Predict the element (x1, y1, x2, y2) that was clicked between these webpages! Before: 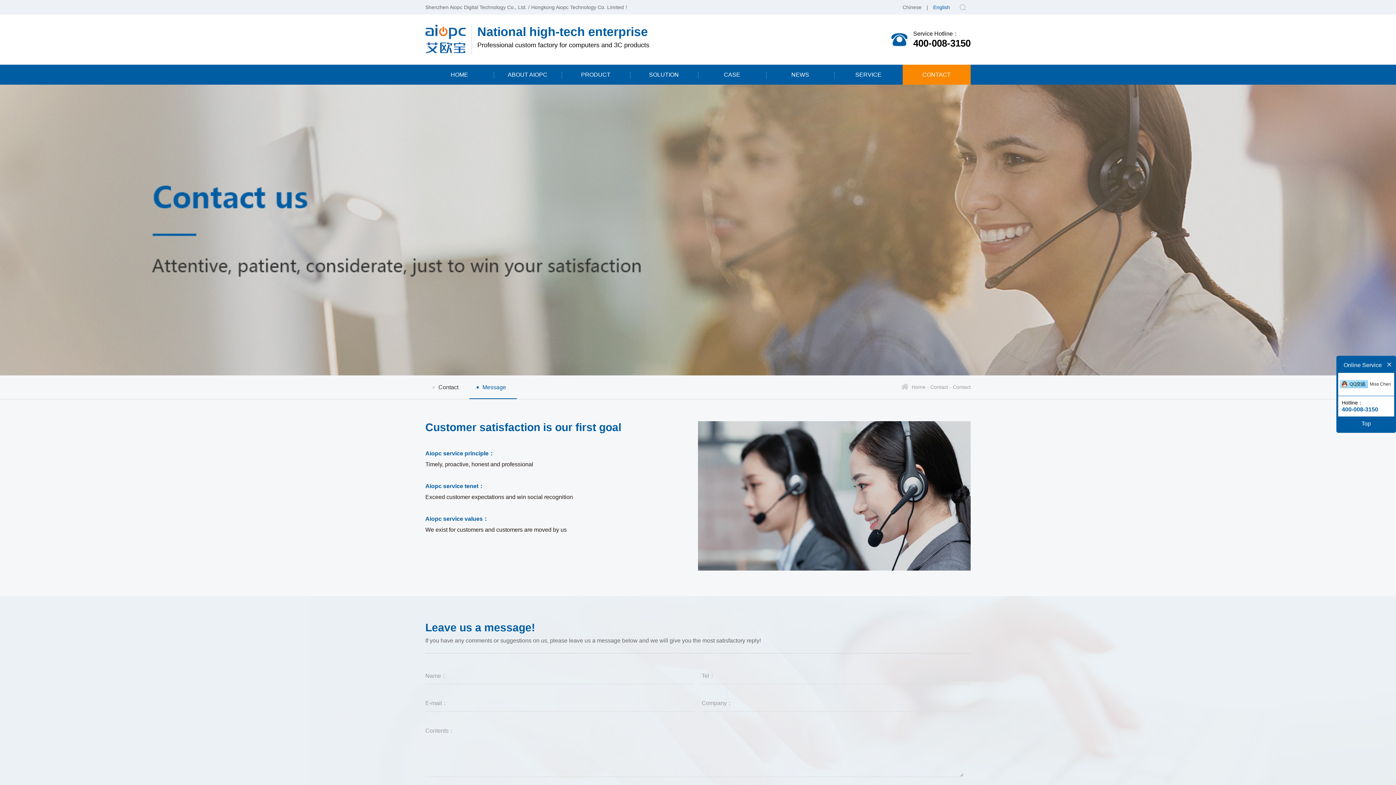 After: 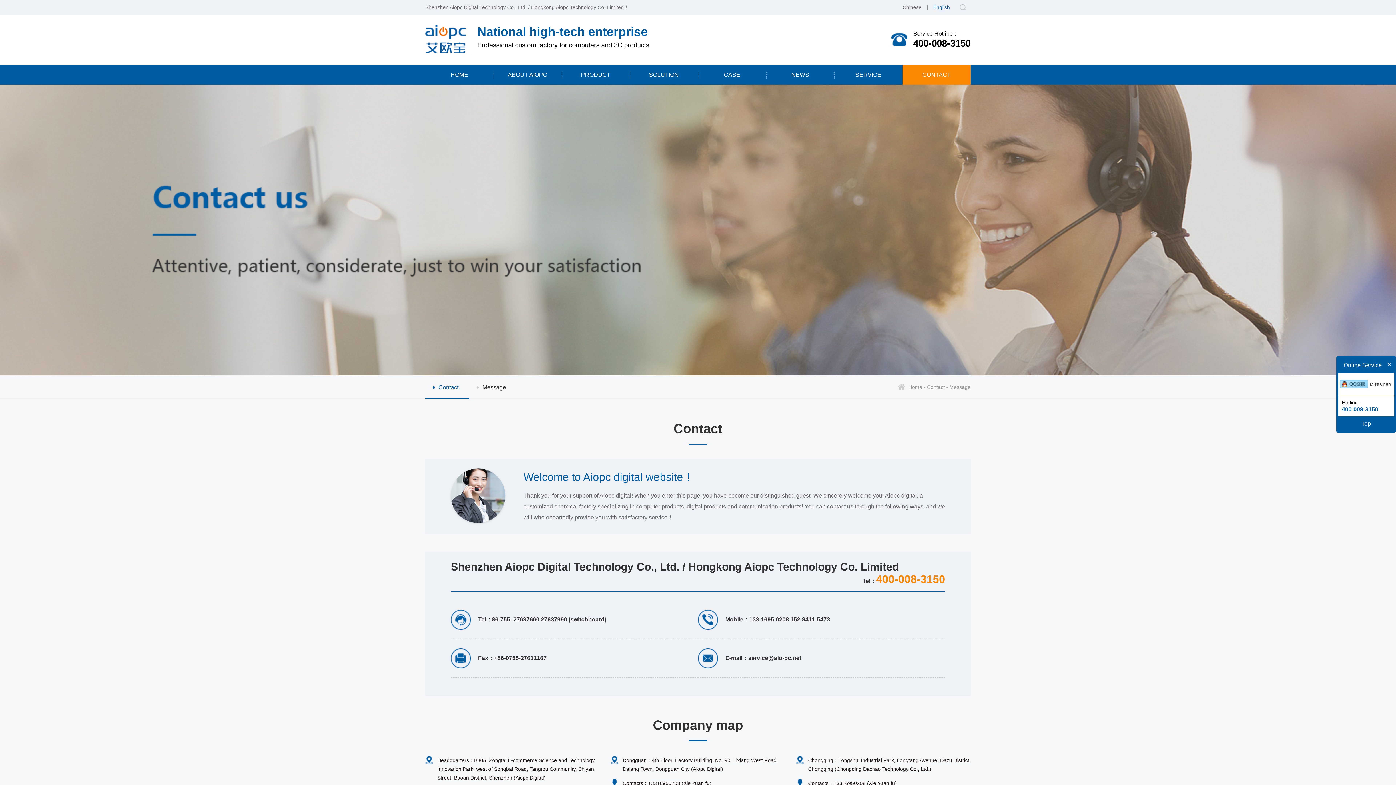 Action: label: Contact bbox: (425, 375, 469, 399)